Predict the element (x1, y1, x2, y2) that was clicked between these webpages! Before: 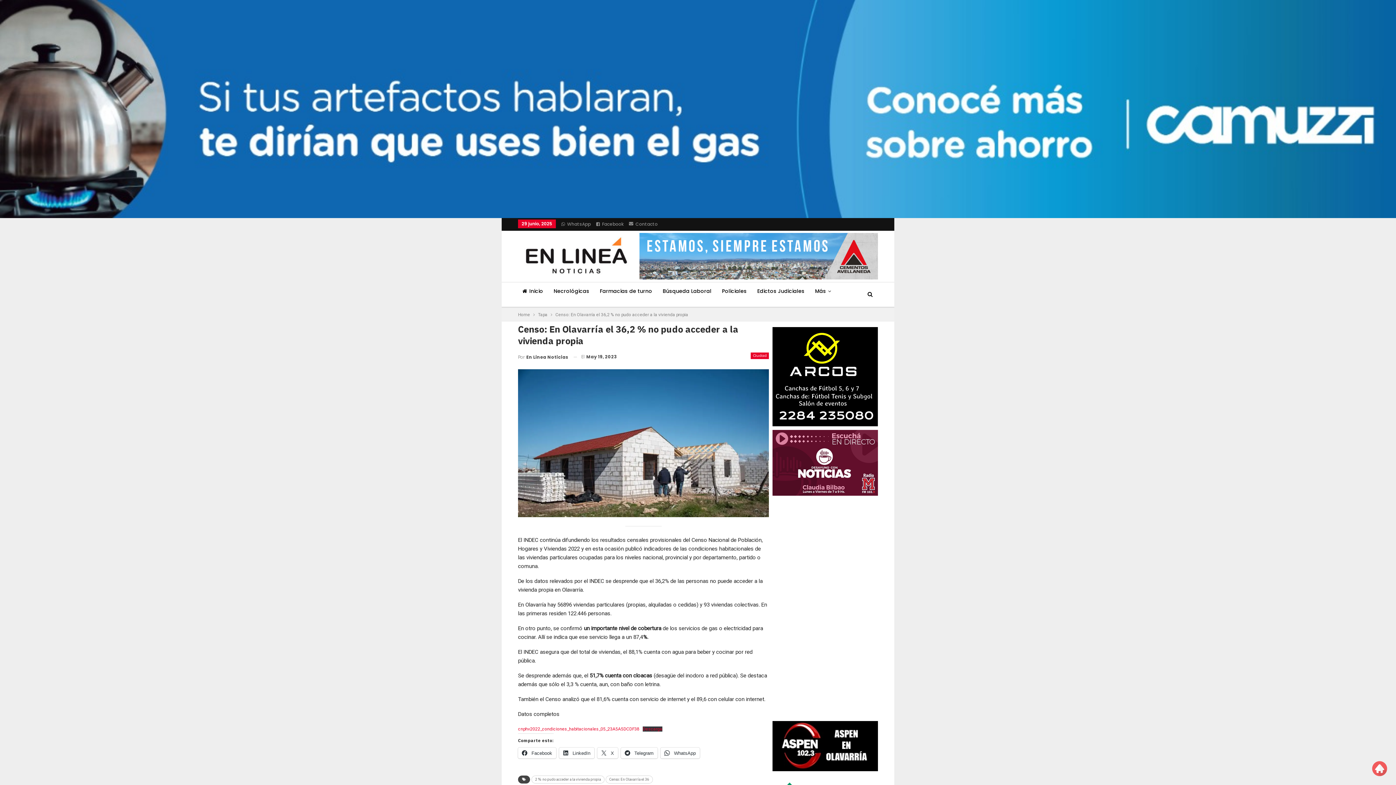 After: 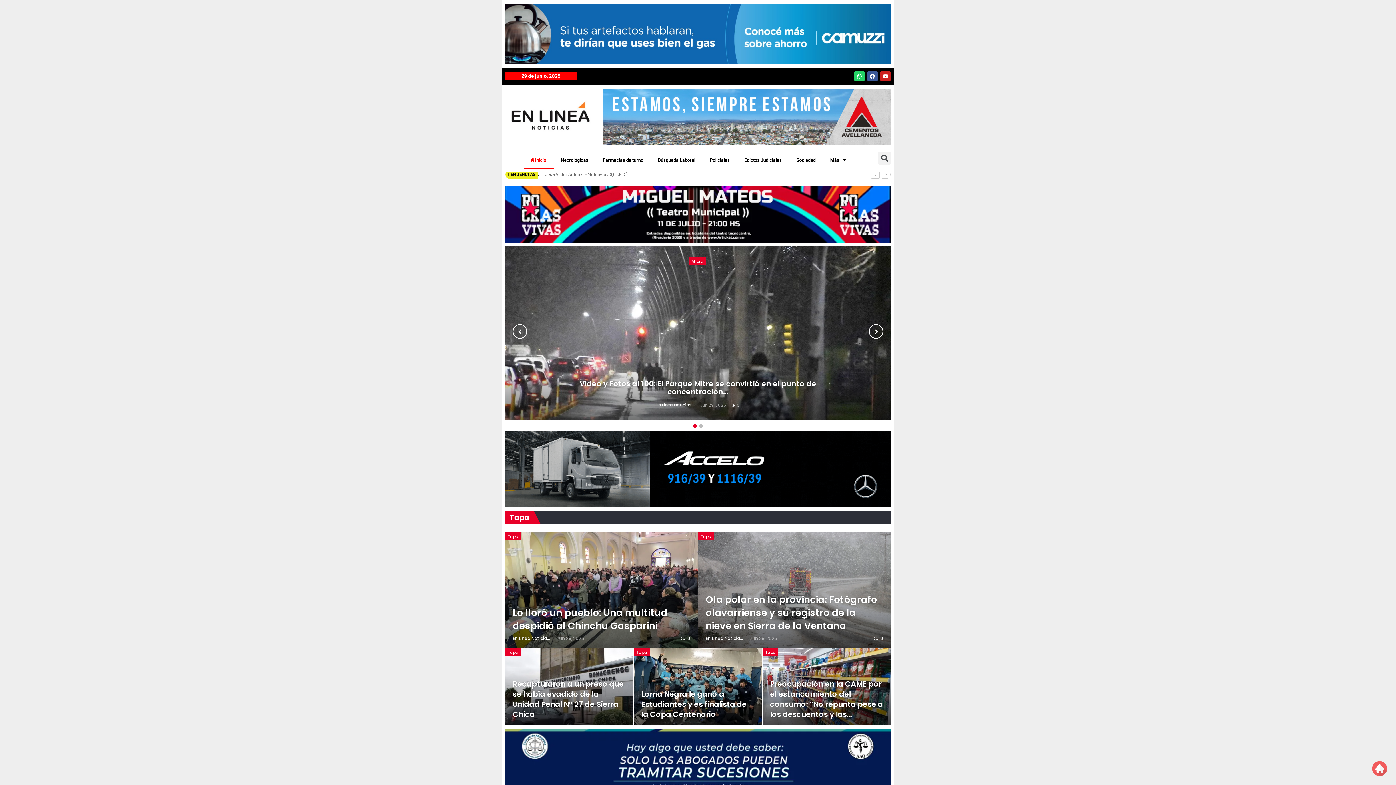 Action: label: Inicio bbox: (518, 282, 547, 300)